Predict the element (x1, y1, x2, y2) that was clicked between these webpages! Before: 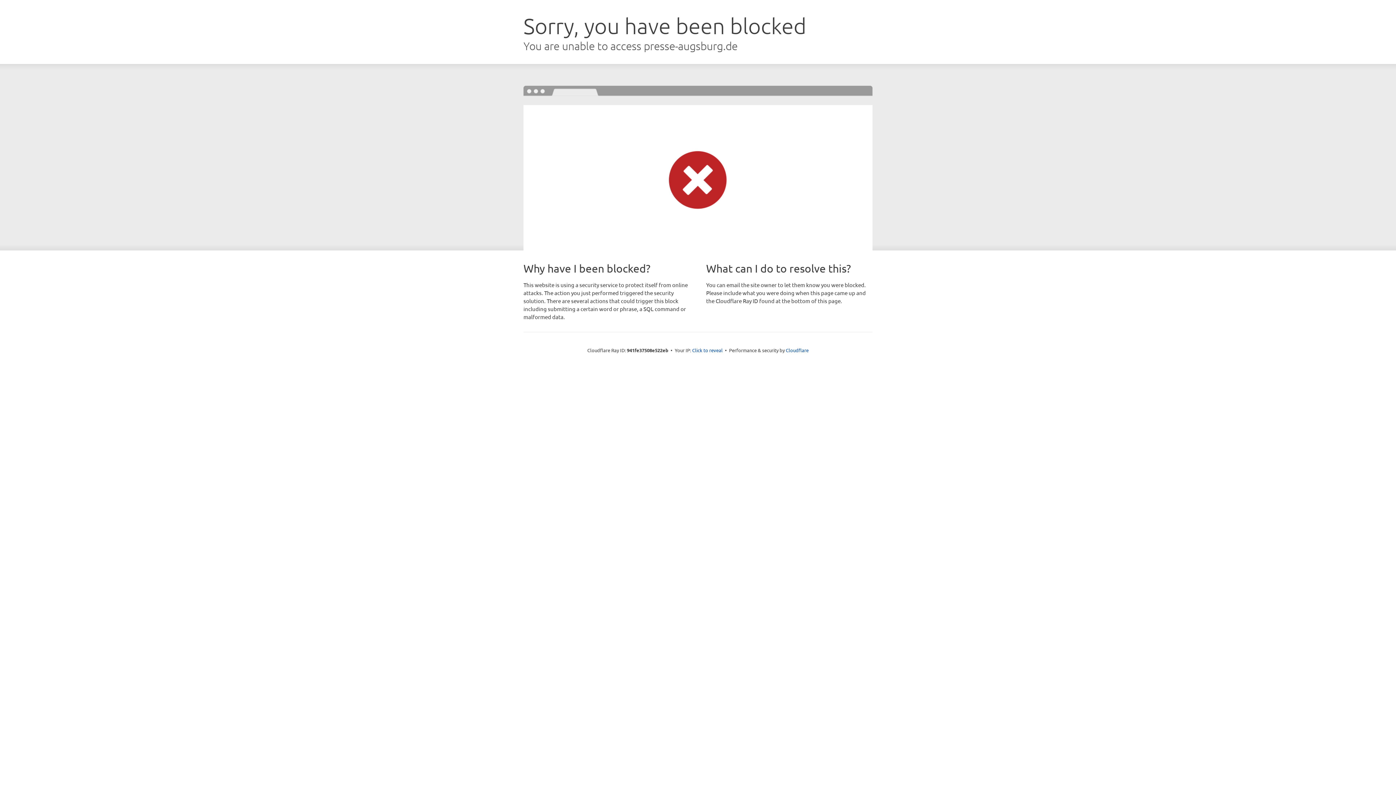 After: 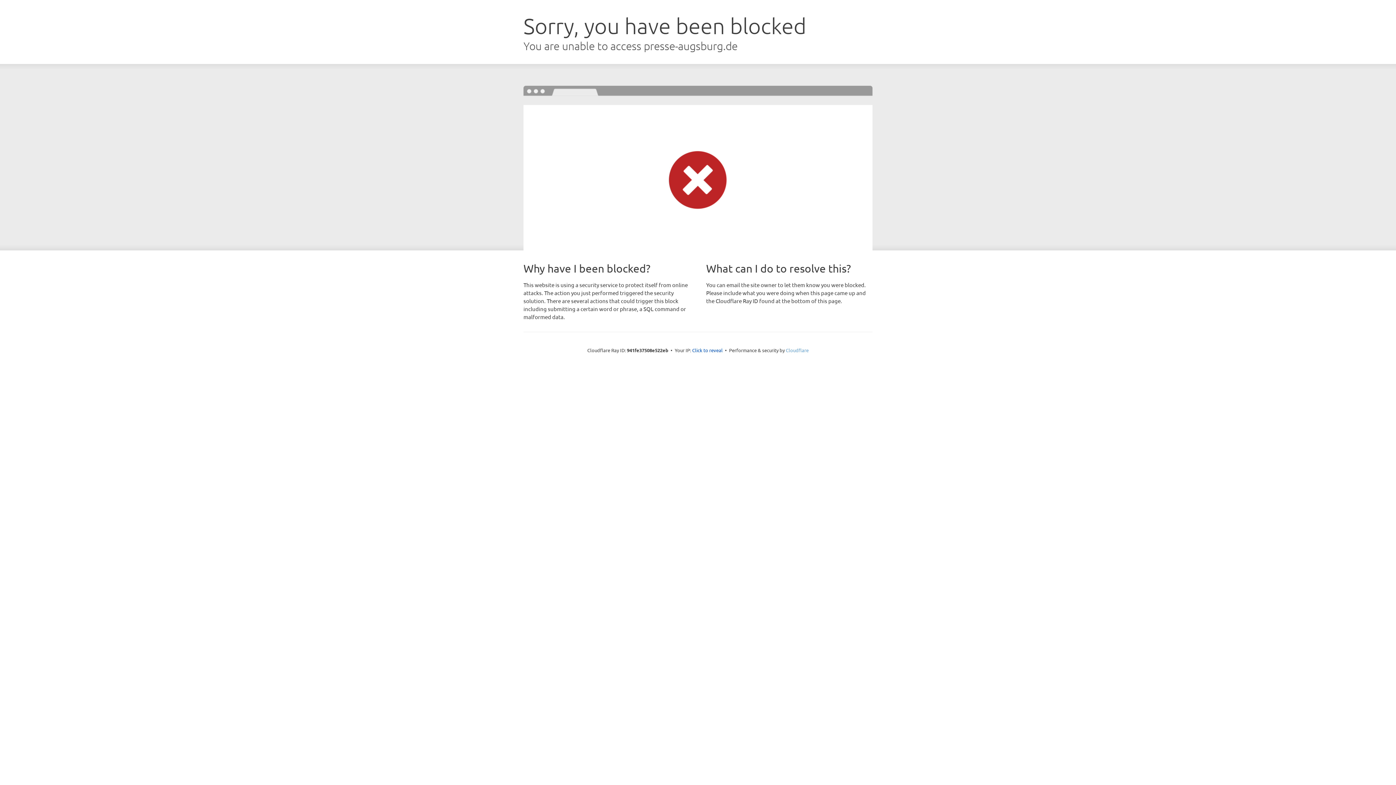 Action: label: Cloudflare bbox: (786, 347, 808, 353)